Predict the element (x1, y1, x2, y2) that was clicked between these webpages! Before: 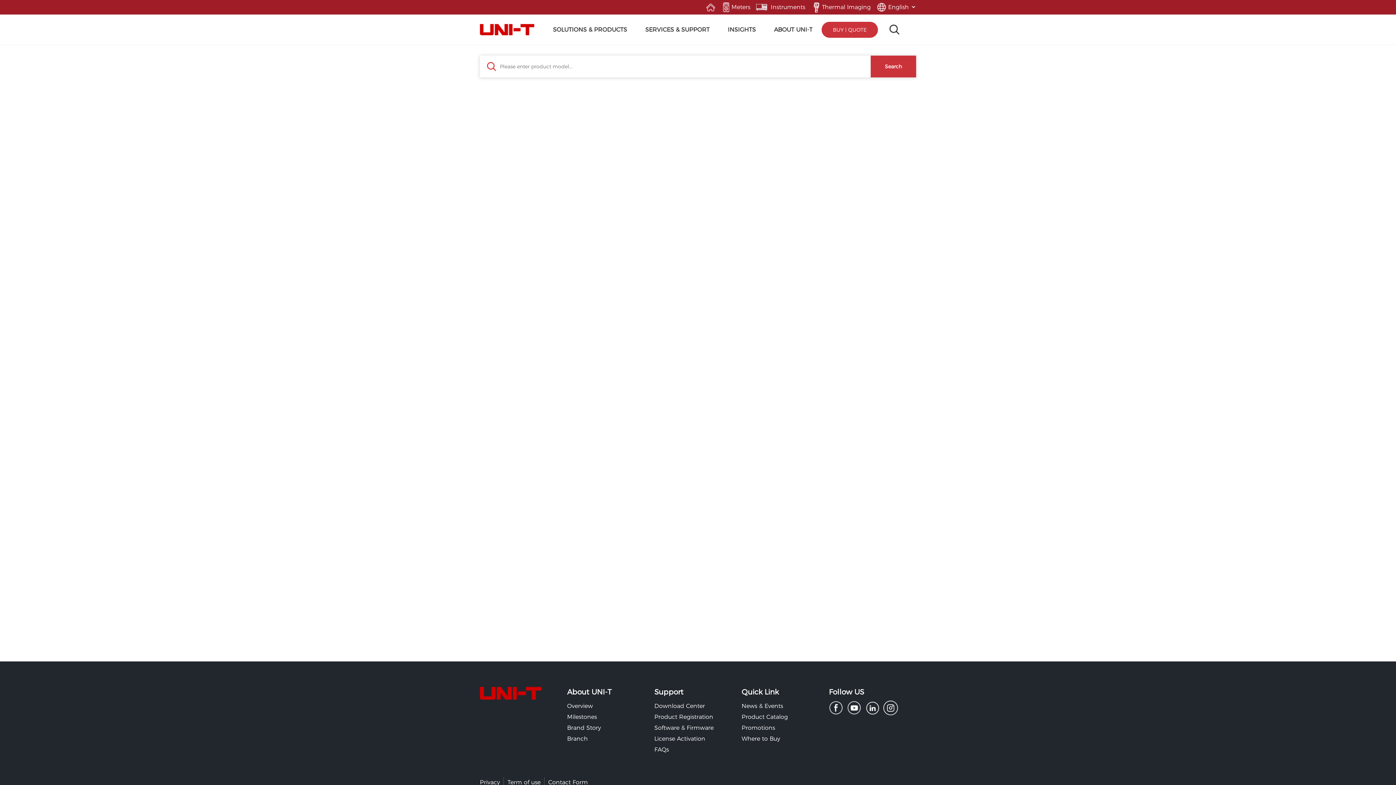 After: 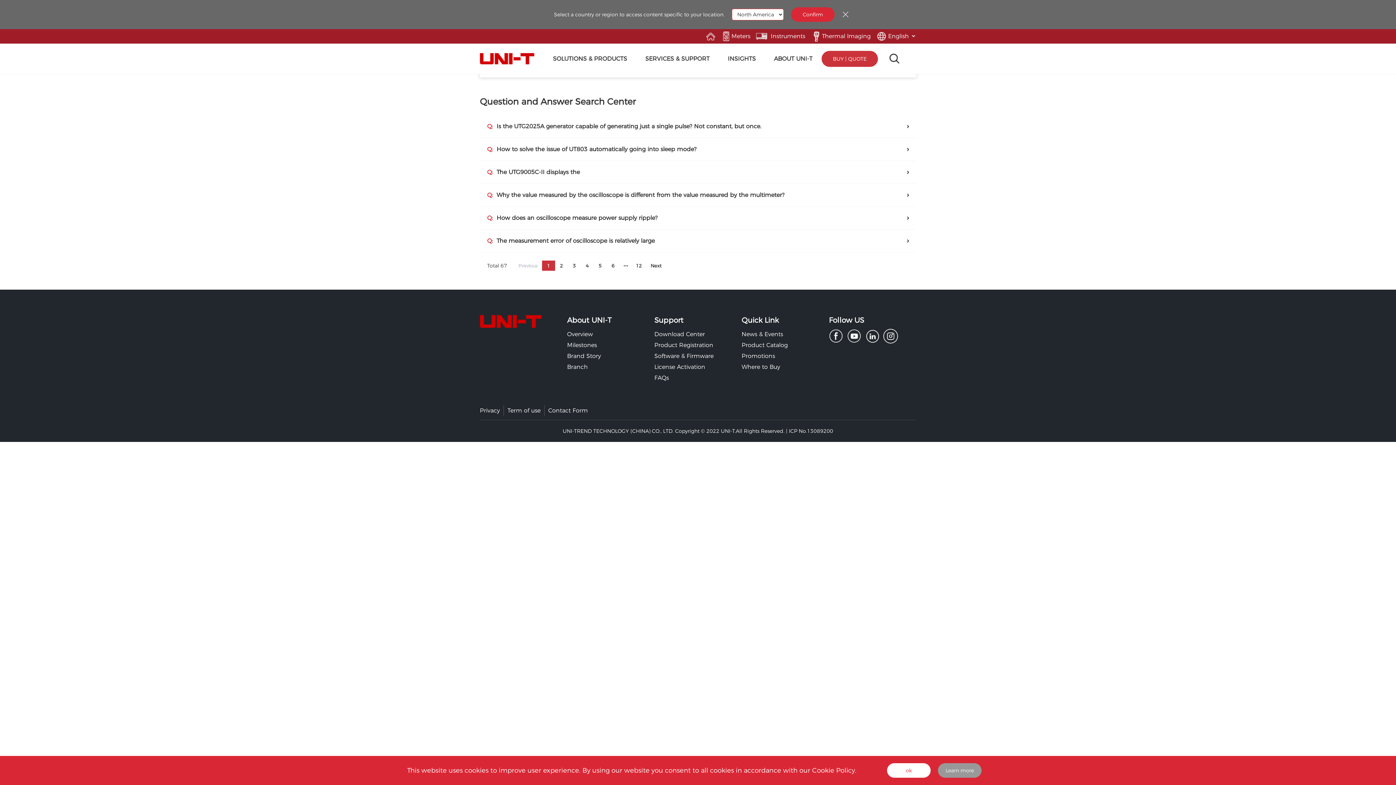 Action: label: FAQs bbox: (654, 746, 668, 753)